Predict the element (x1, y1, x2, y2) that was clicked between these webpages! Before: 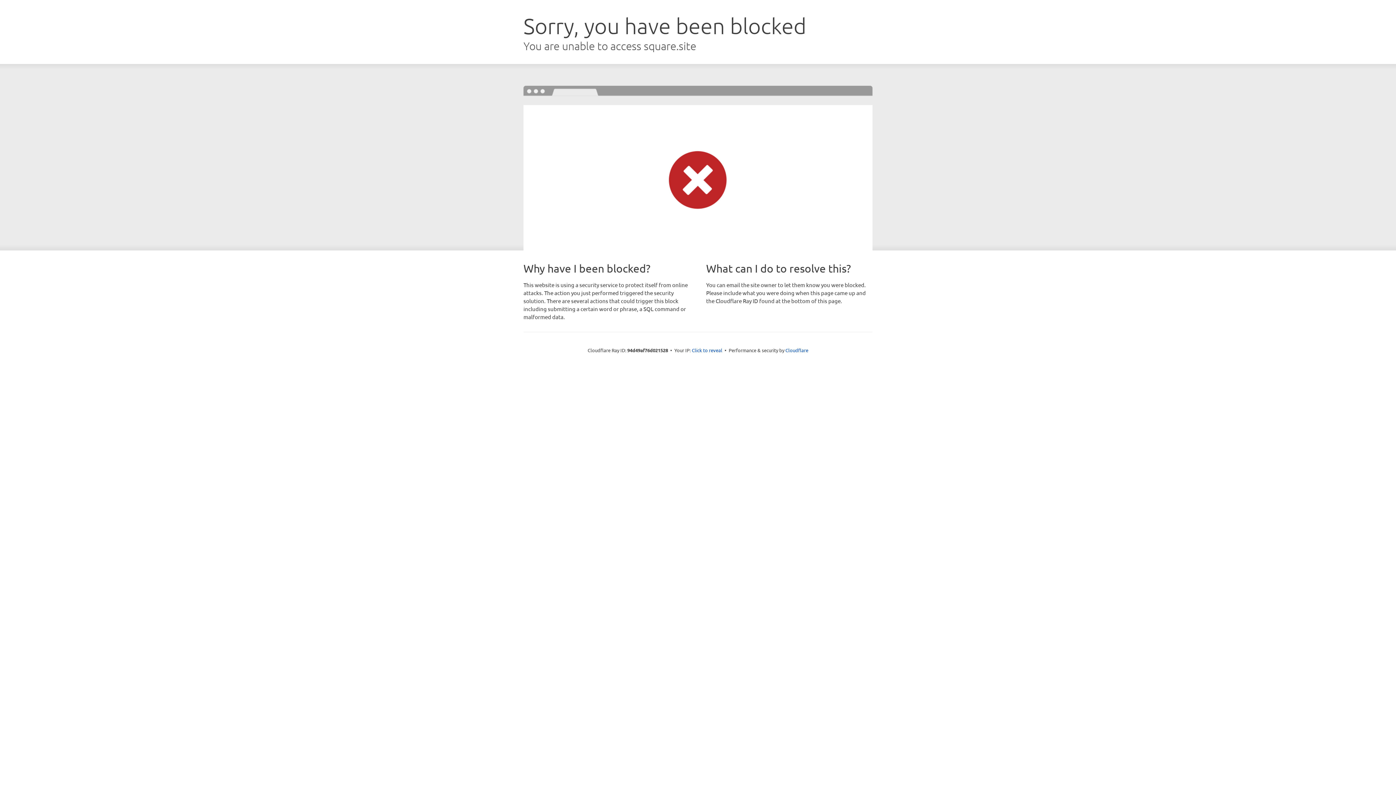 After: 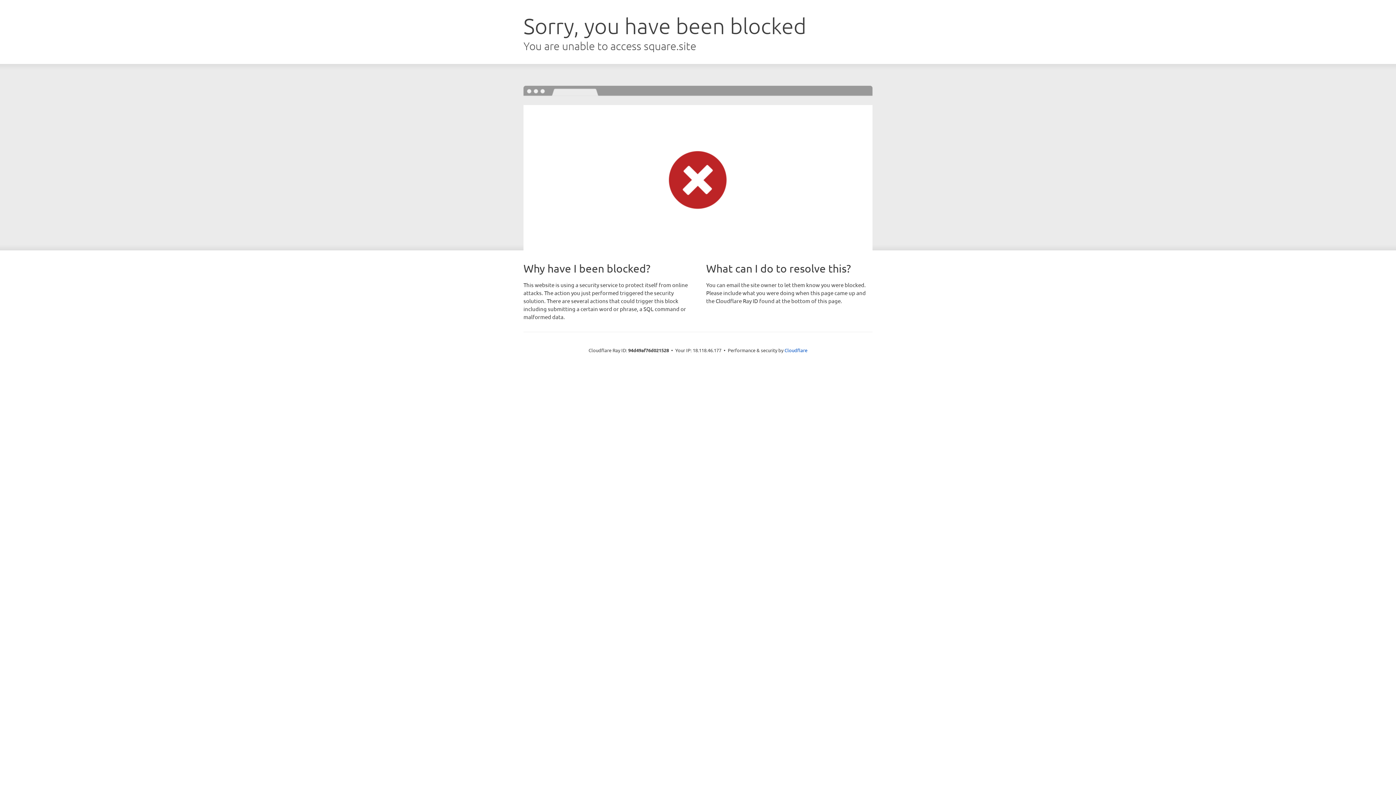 Action: label: Click to reveal bbox: (692, 346, 722, 353)